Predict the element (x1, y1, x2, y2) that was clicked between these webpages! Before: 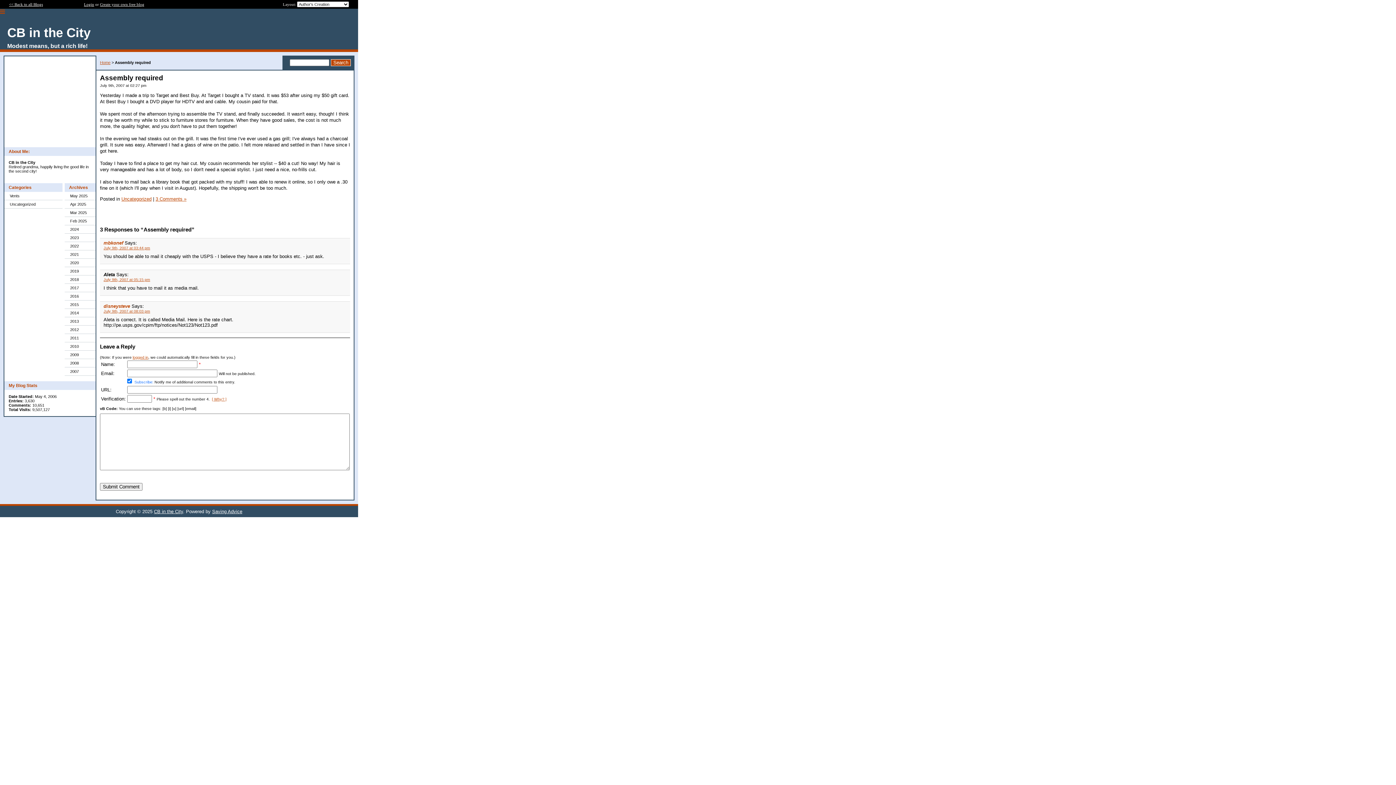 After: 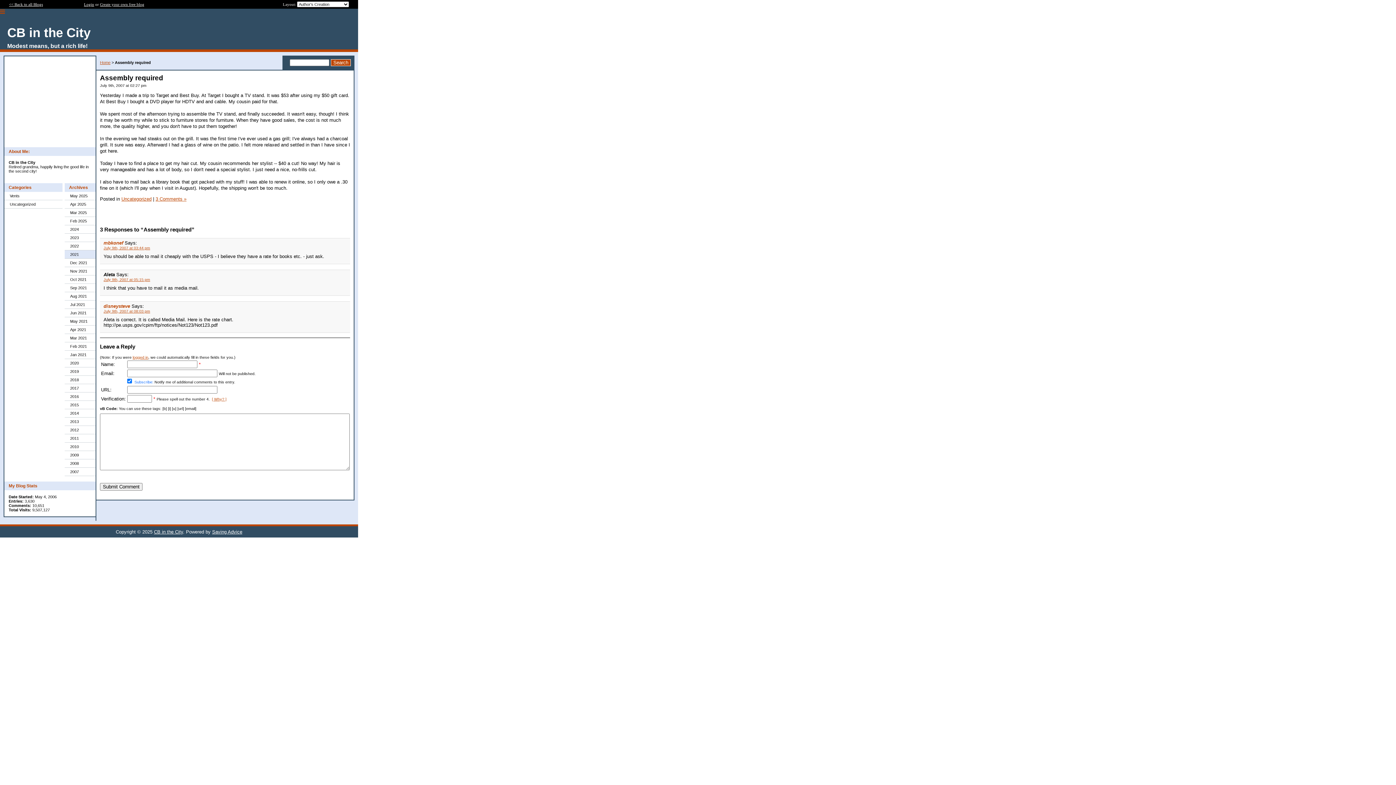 Action: label: 2021 bbox: (64, 250, 95, 258)